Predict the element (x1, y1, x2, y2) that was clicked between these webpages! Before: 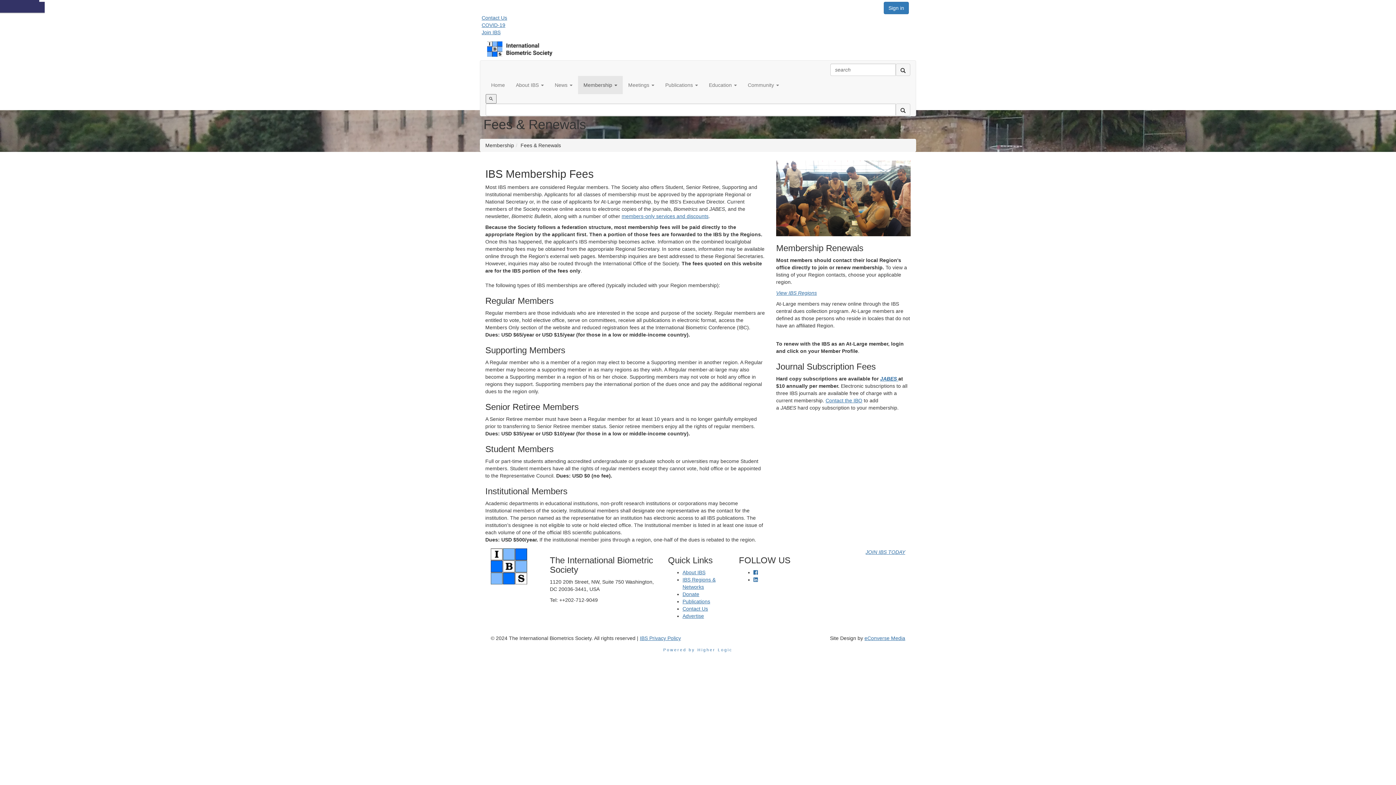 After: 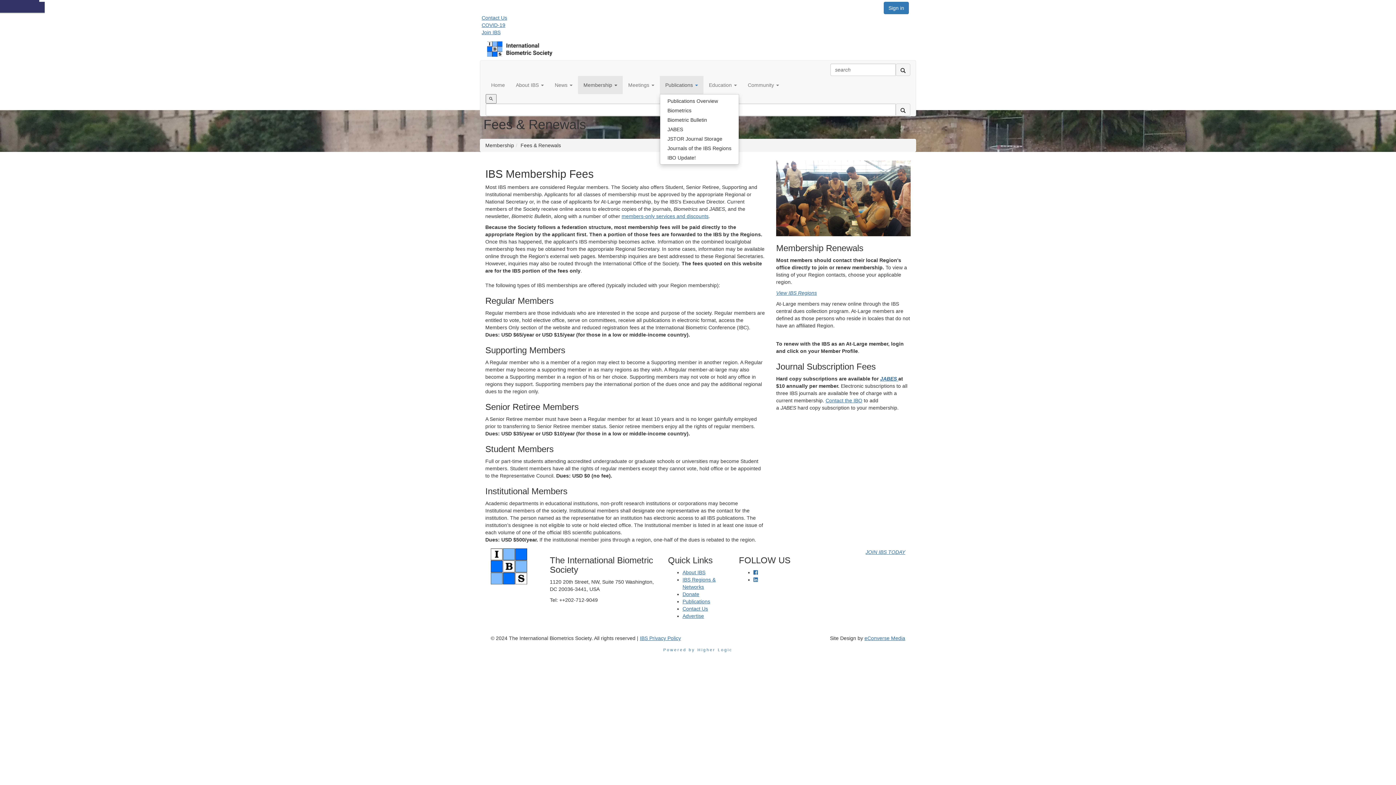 Action: bbox: (660, 76, 703, 94) label: Publications 